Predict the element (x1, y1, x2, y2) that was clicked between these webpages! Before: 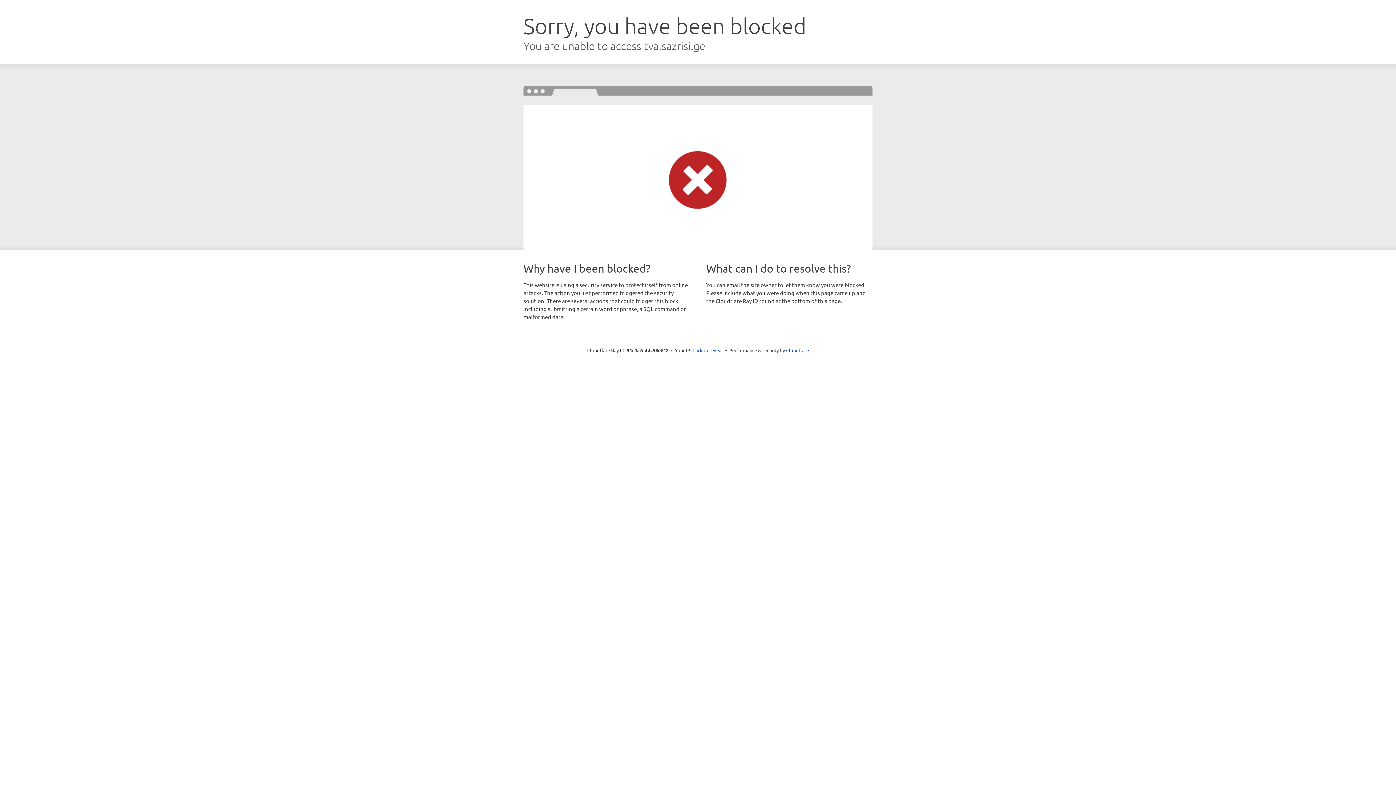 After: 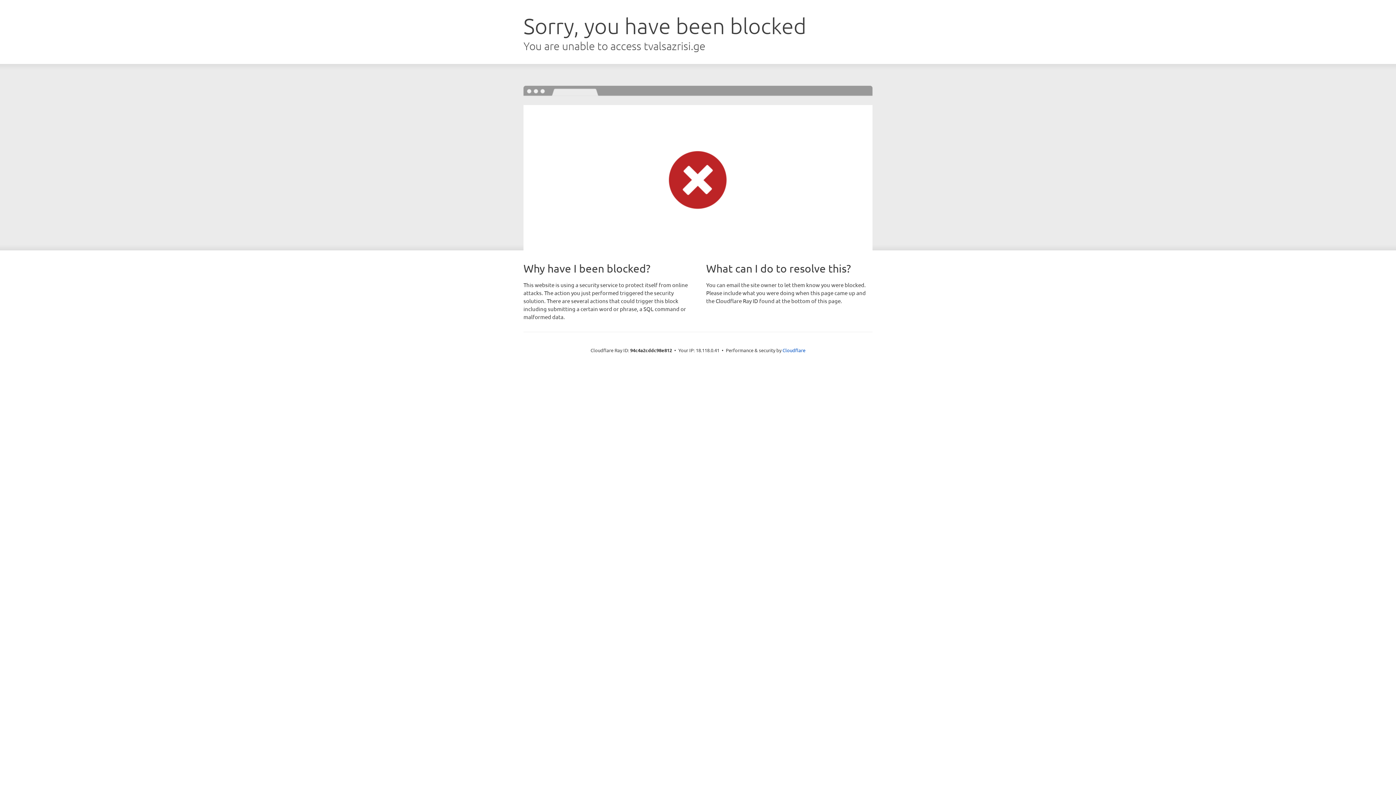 Action: label: Click to reveal bbox: (692, 346, 723, 353)